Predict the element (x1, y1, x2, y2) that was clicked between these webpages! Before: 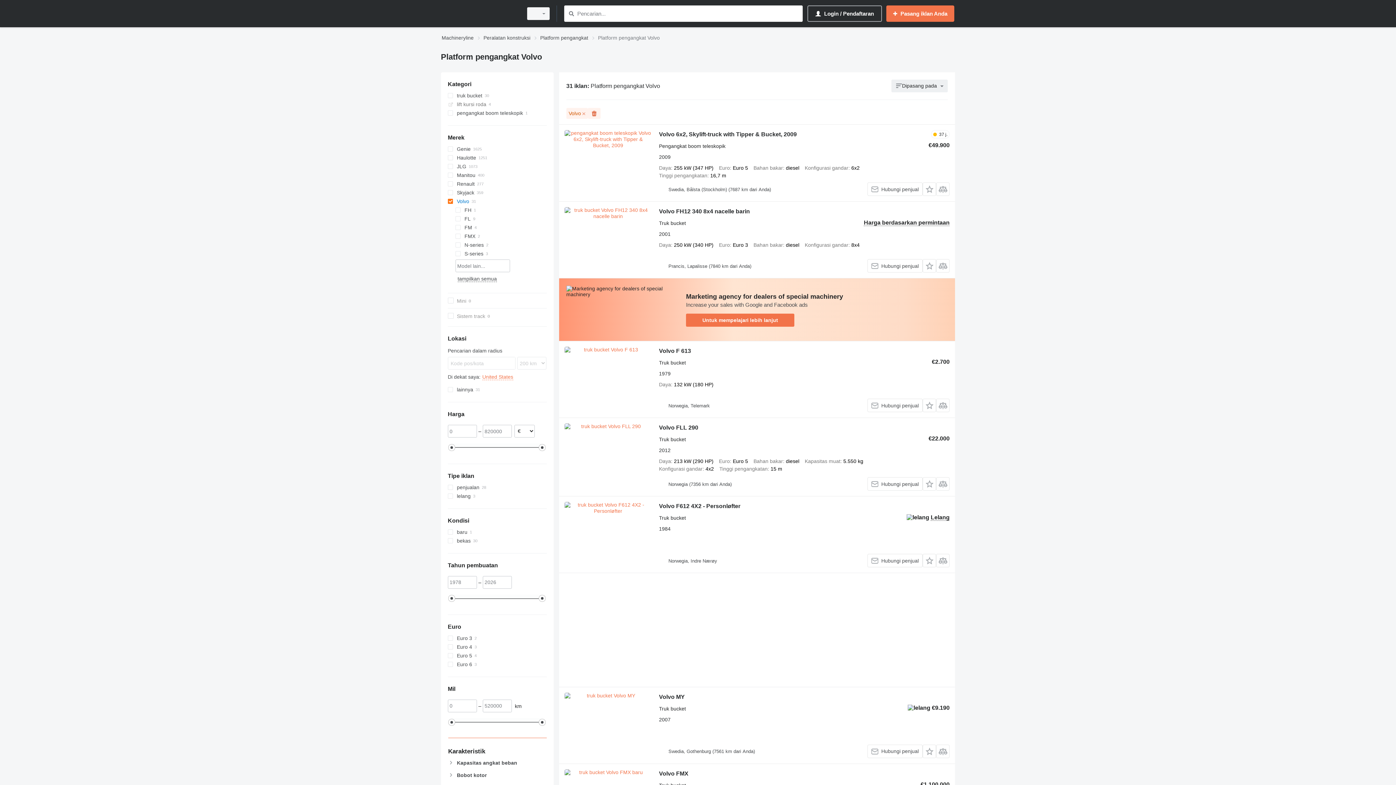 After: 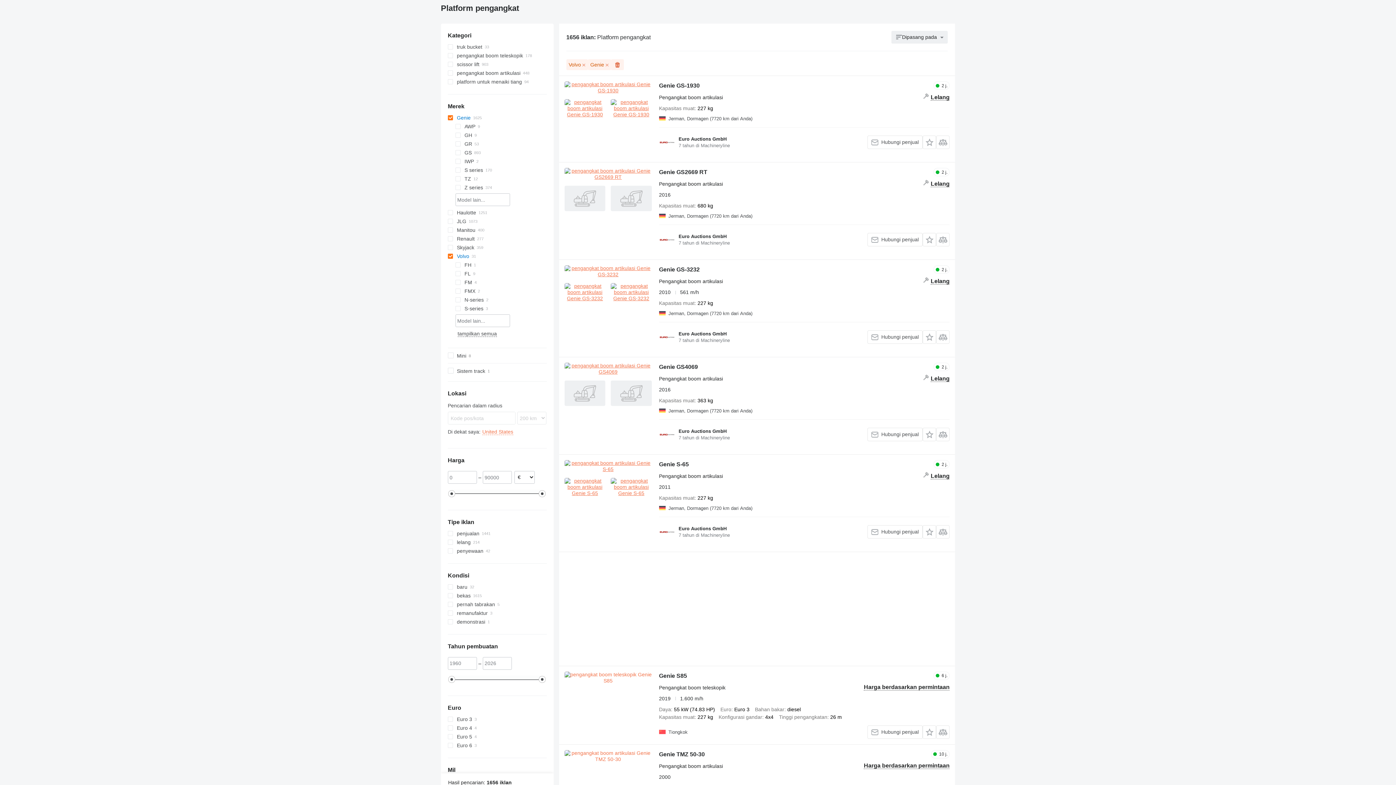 Action: bbox: (447, 144, 546, 153) label: Genie